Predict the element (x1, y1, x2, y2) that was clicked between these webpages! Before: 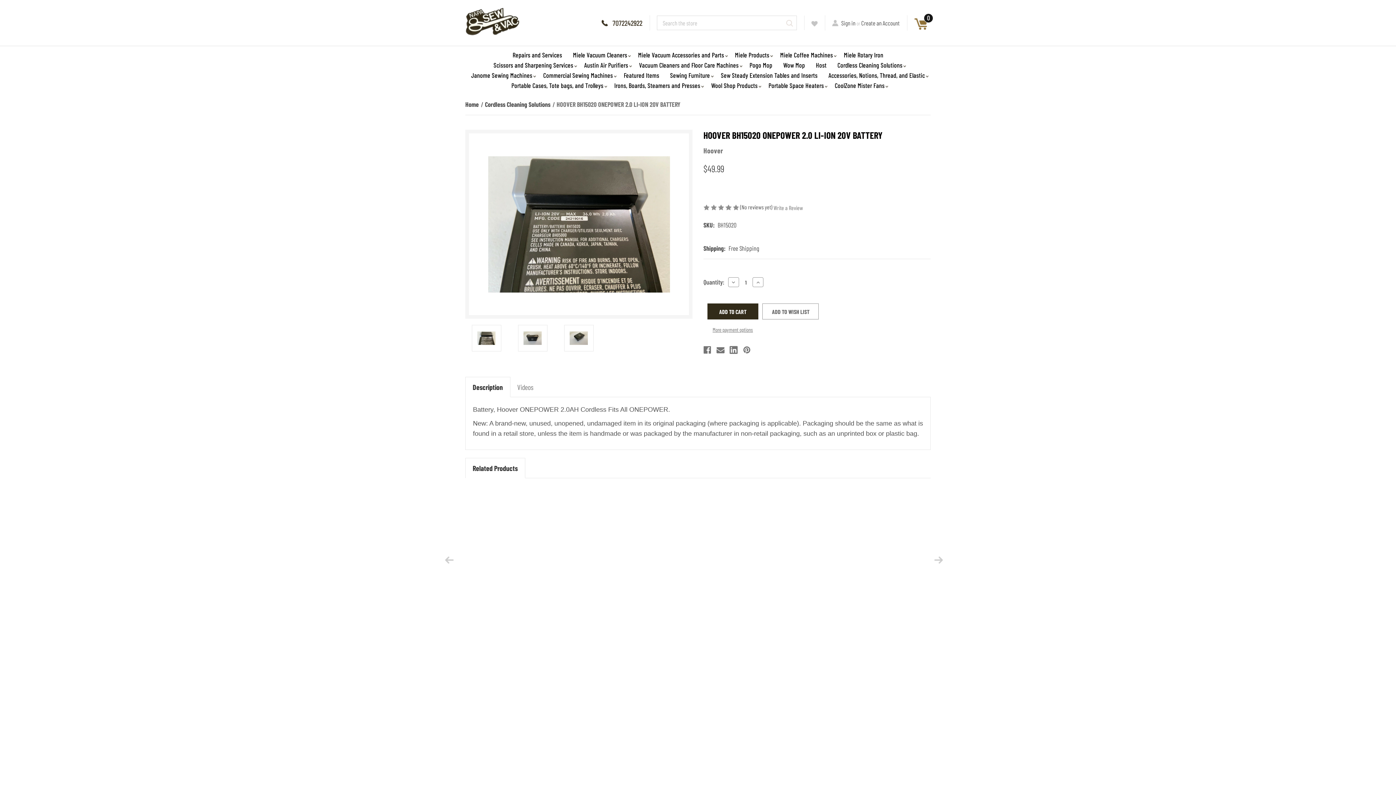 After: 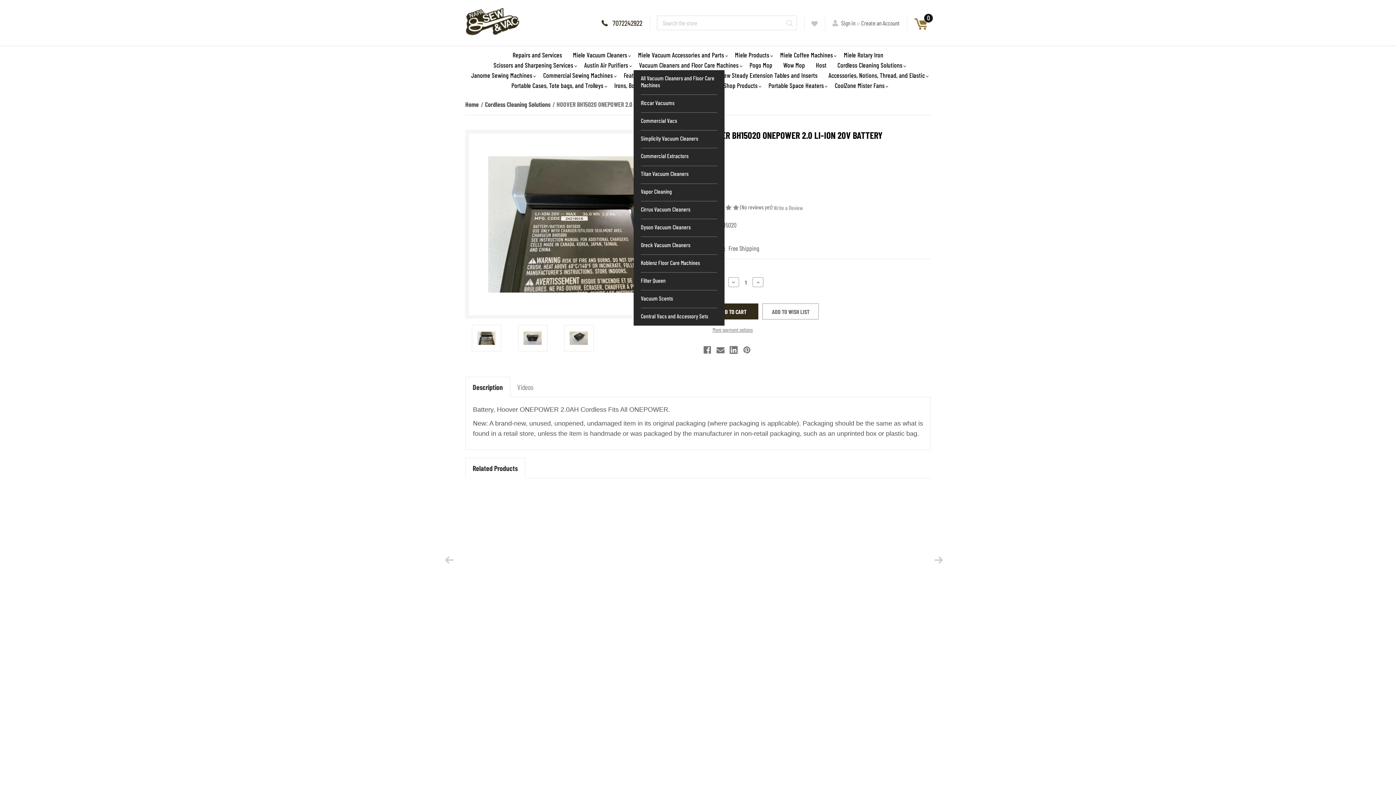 Action: label: Vacuum Cleaners and Floor Care Machines bbox: (633, 60, 744, 70)